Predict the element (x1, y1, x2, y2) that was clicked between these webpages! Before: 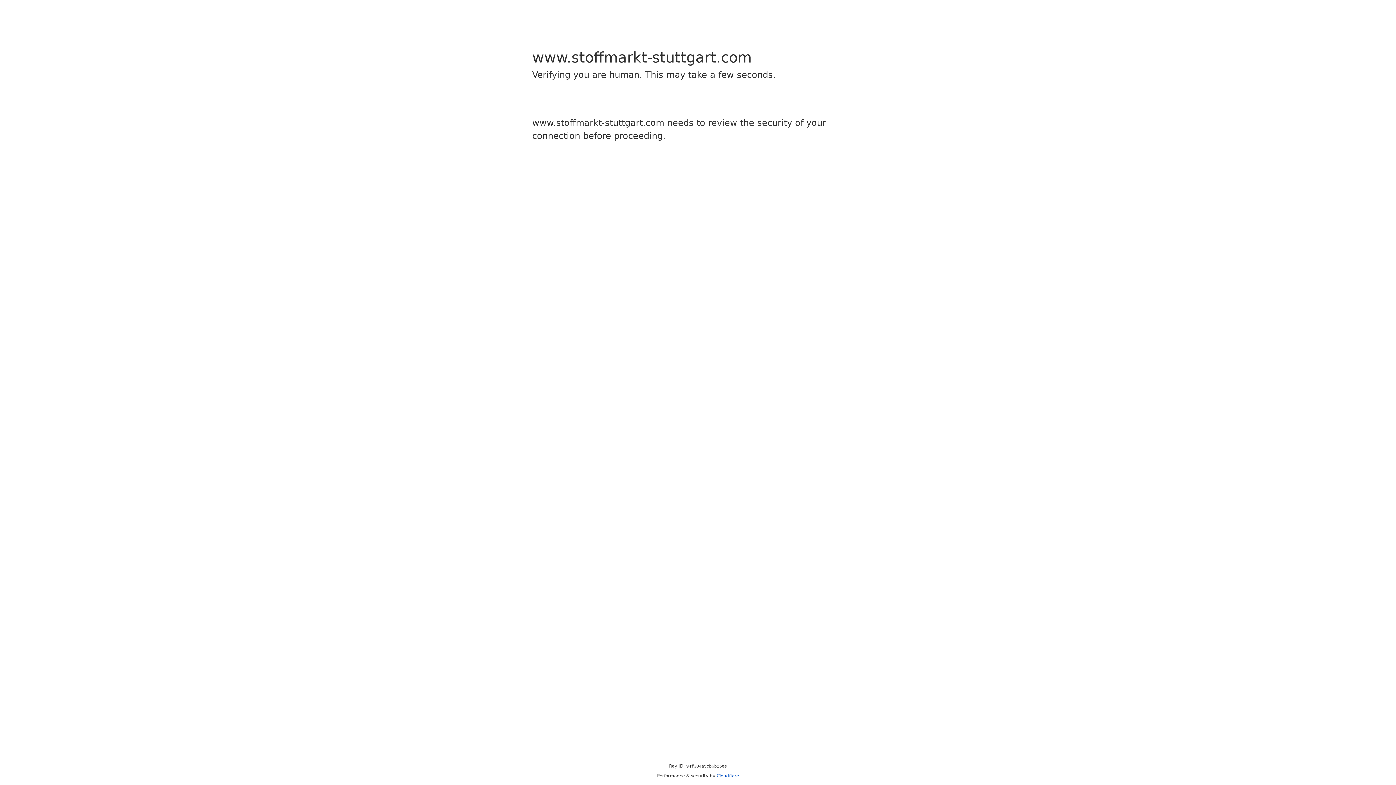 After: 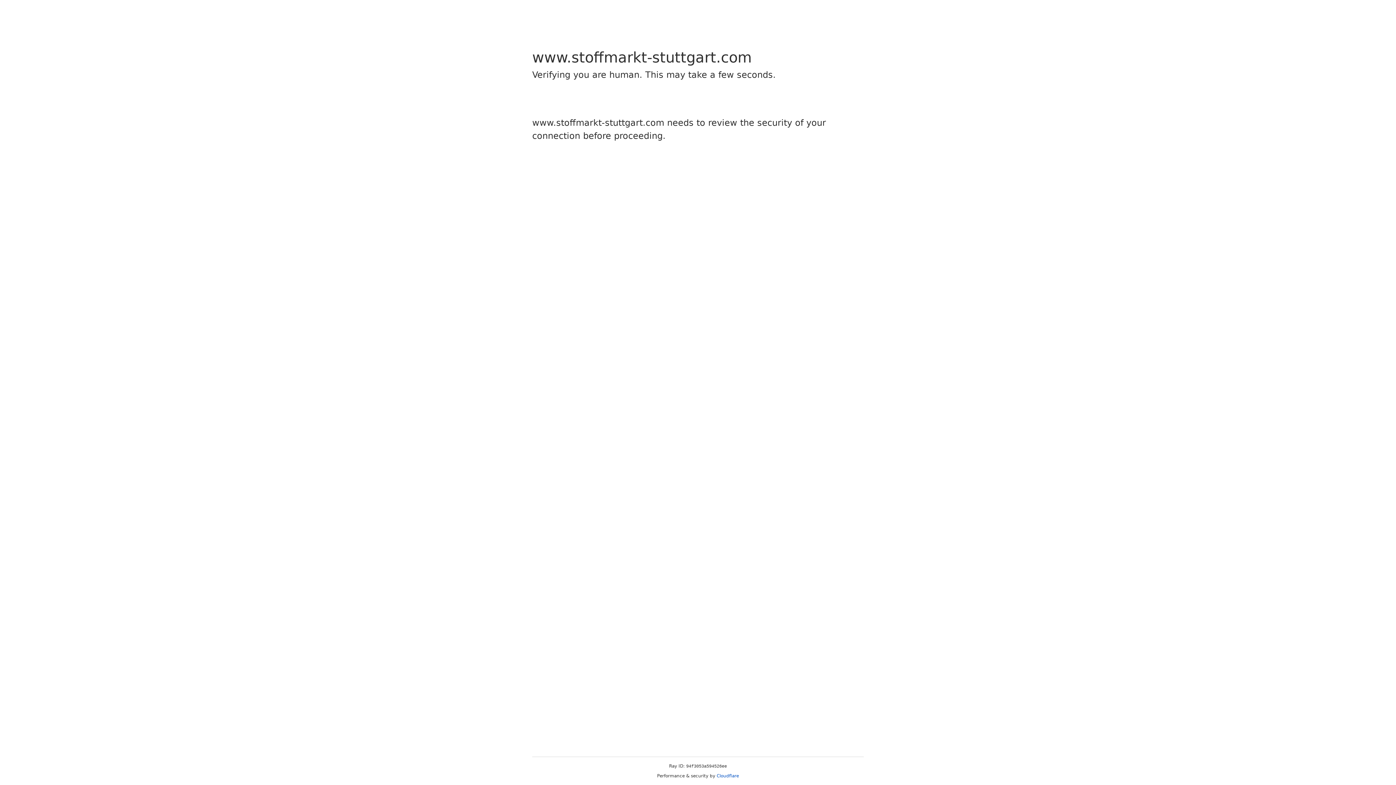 Action: bbox: (716, 773, 739, 778) label: Cloudflare